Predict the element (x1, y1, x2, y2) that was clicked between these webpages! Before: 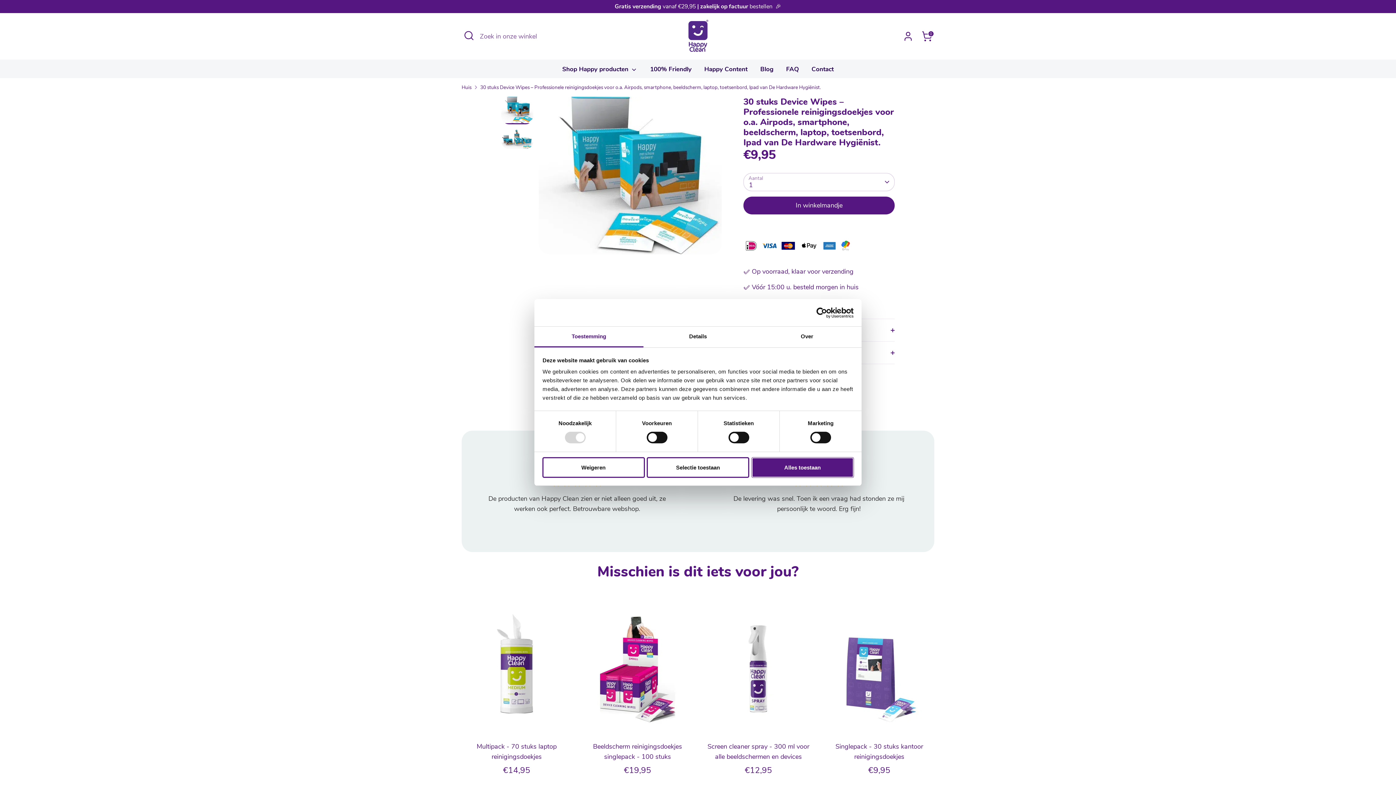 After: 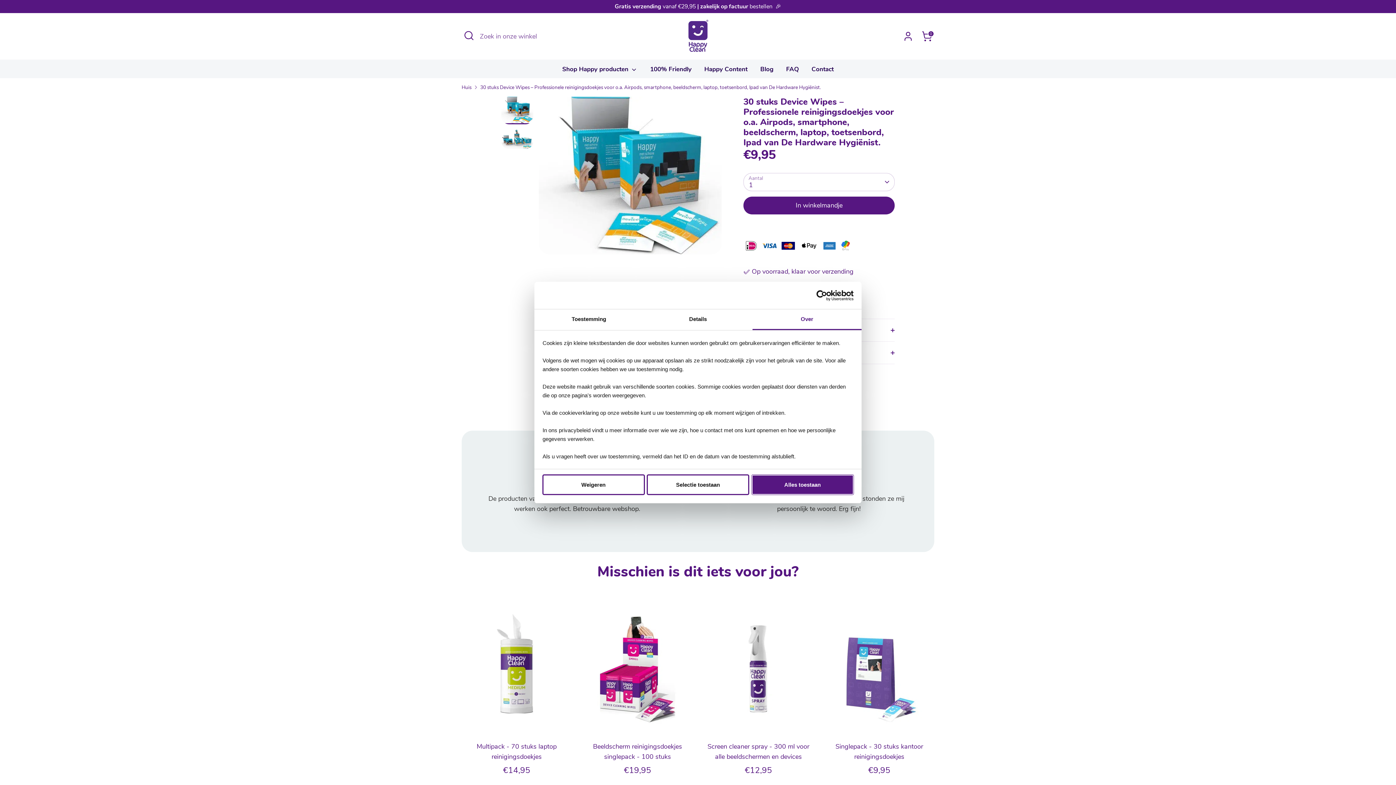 Action: bbox: (752, 326, 861, 347) label: Over